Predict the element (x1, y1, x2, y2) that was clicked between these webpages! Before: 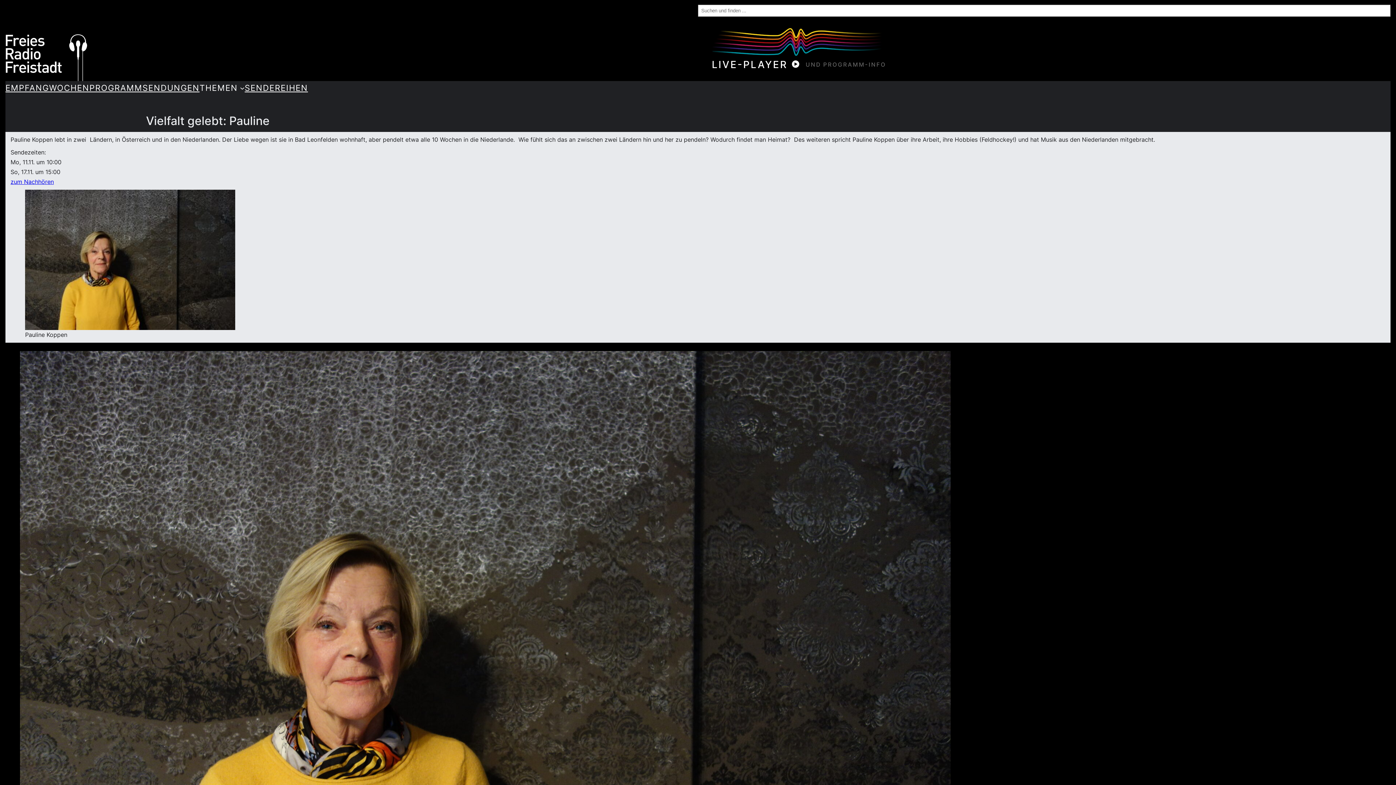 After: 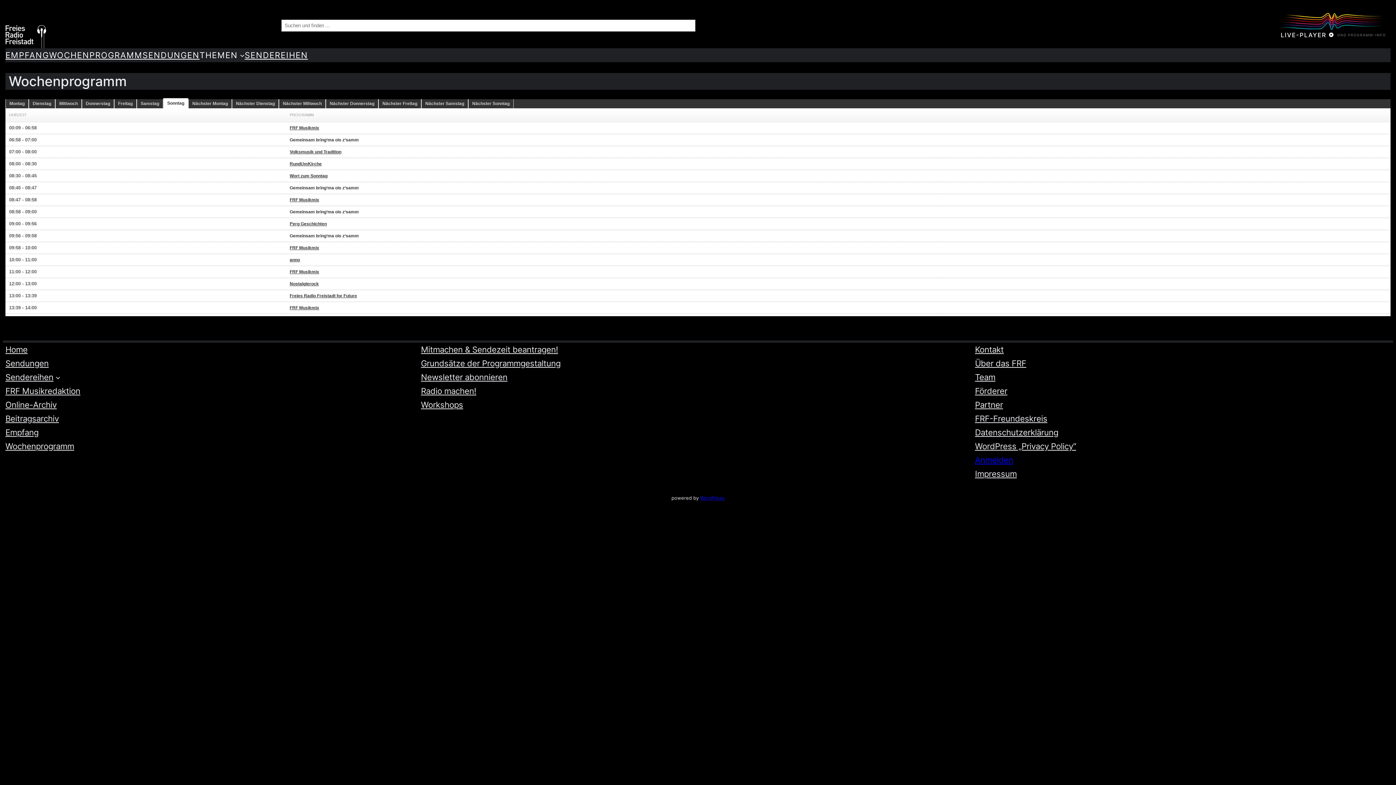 Action: label: WOCHENPROGRAMM bbox: (49, 81, 142, 94)